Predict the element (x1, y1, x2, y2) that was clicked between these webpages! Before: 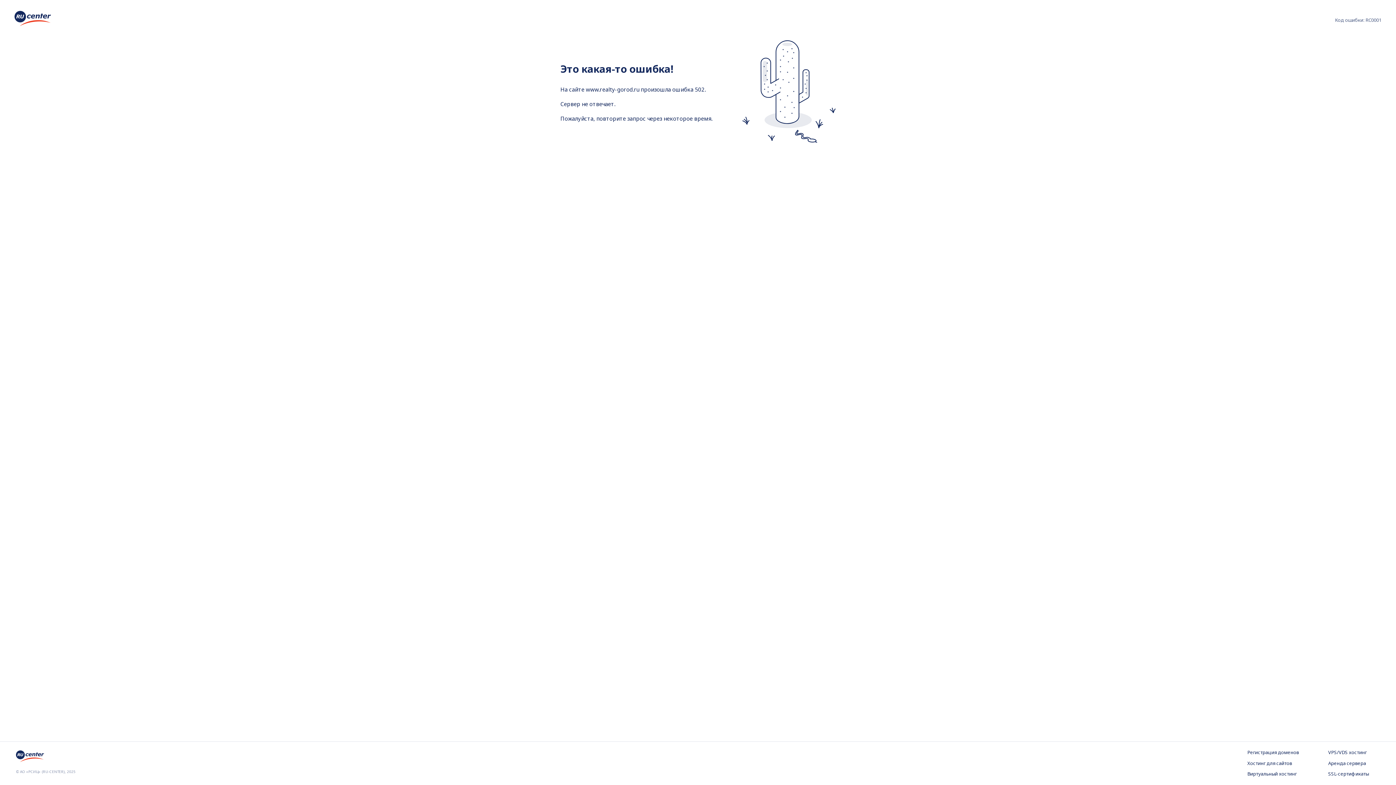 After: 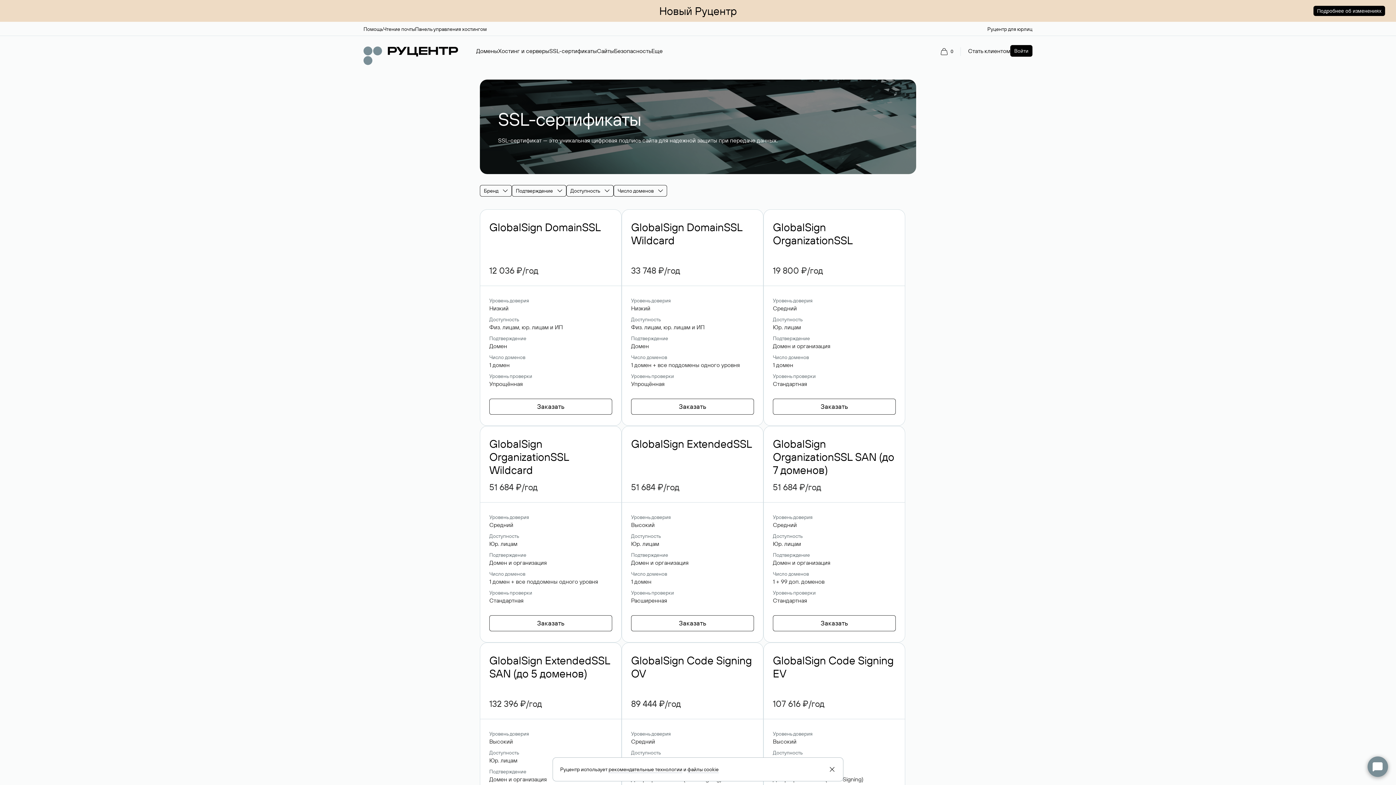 Action: bbox: (1328, 771, 1380, 778) label: SSL-сертификаты